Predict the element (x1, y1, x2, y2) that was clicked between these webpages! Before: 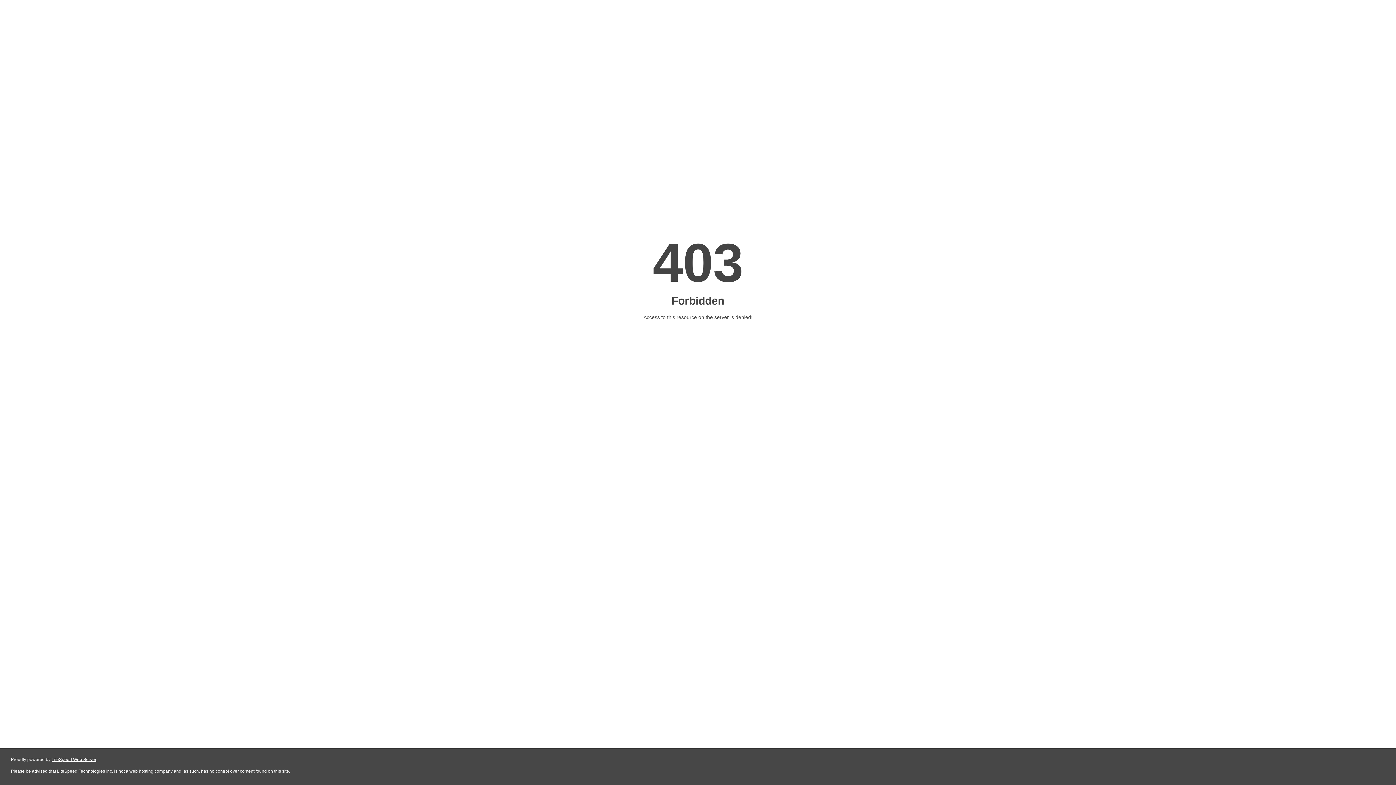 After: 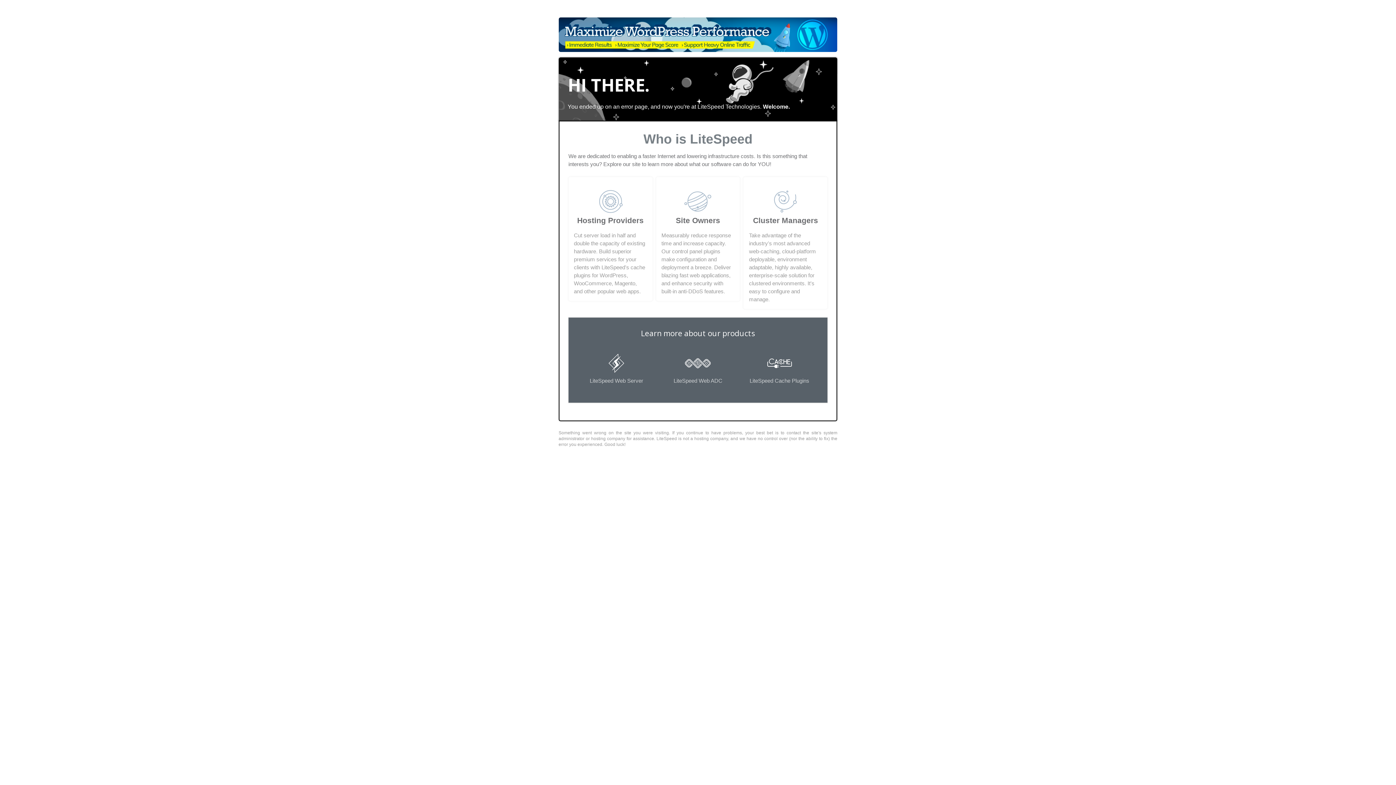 Action: label: LiteSpeed Web Server bbox: (51, 757, 96, 762)